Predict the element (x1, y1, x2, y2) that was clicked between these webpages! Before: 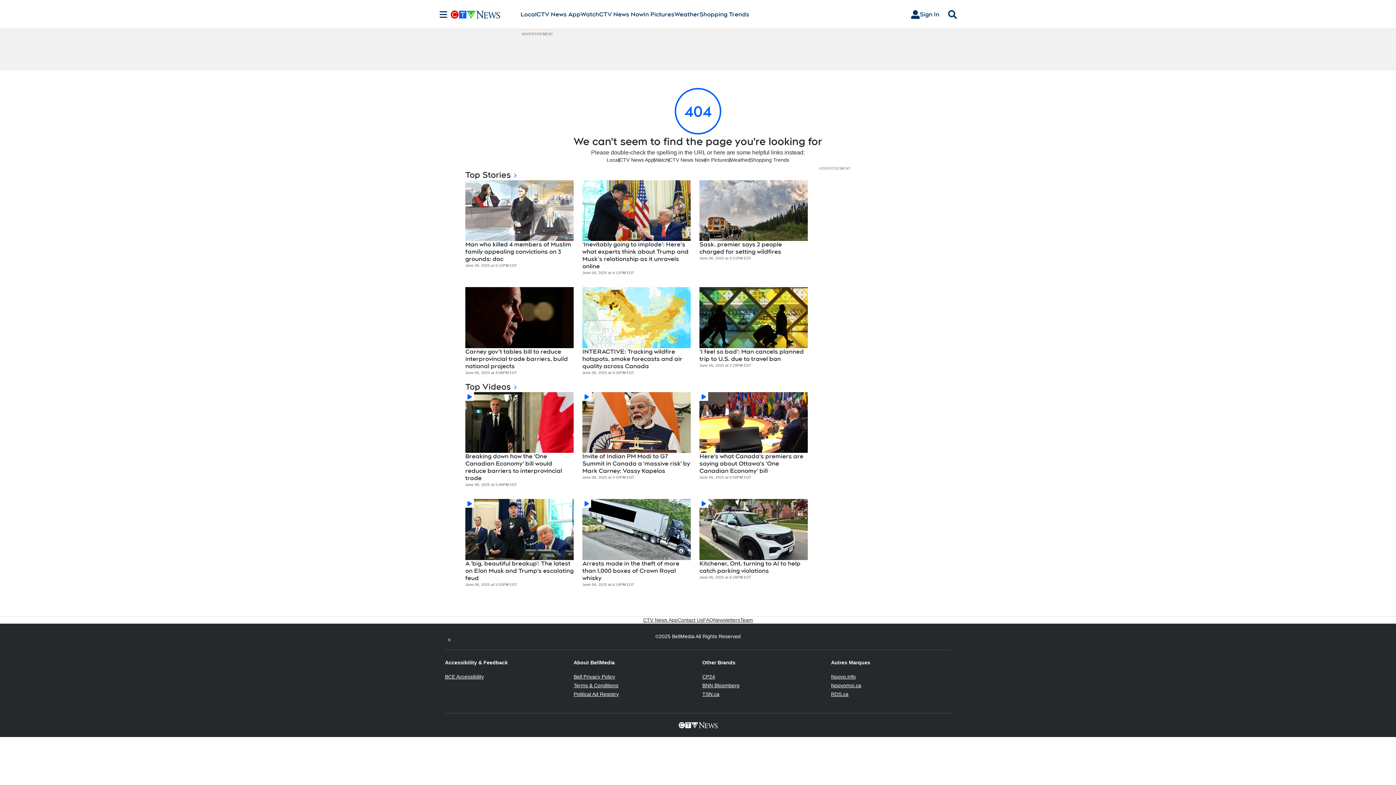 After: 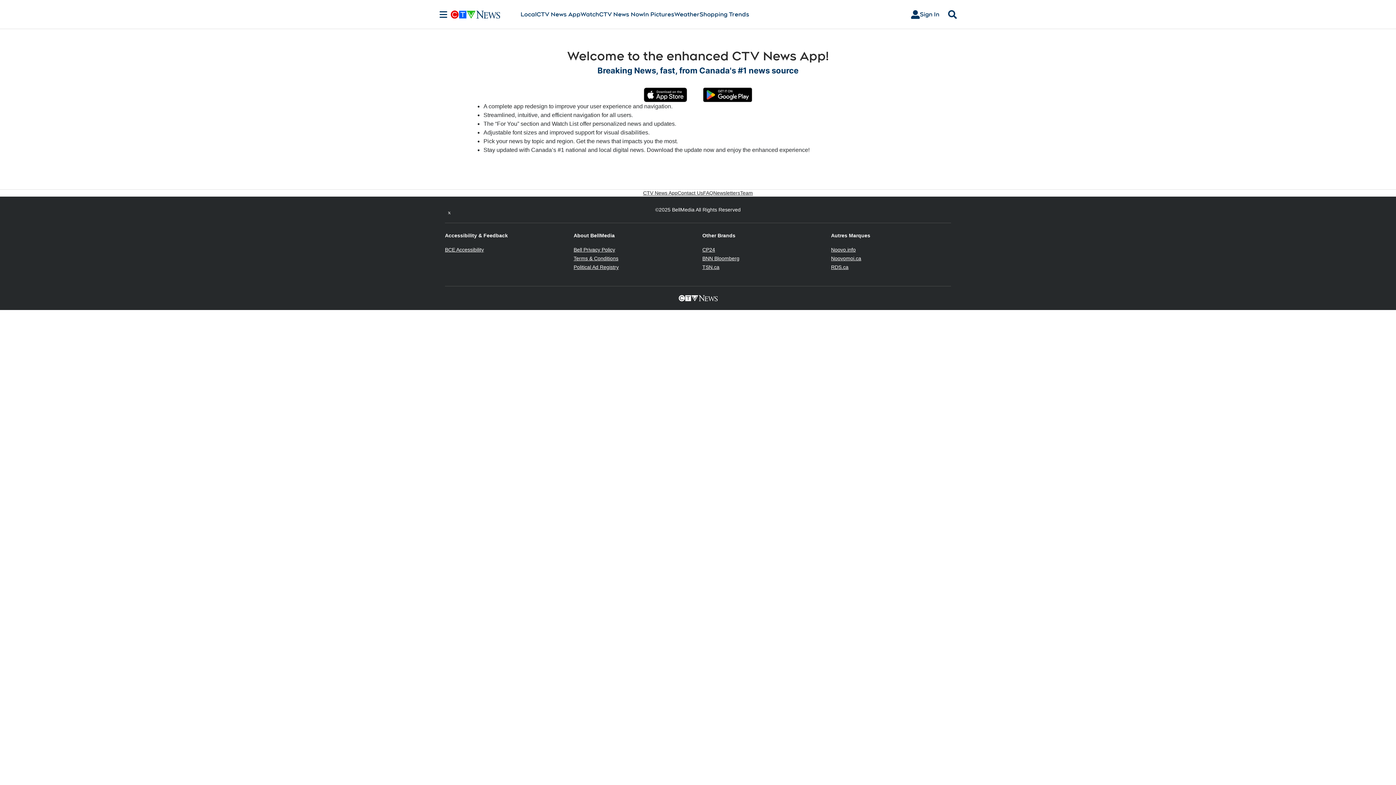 Action: bbox: (619, 156, 654, 163) label: CTV News App